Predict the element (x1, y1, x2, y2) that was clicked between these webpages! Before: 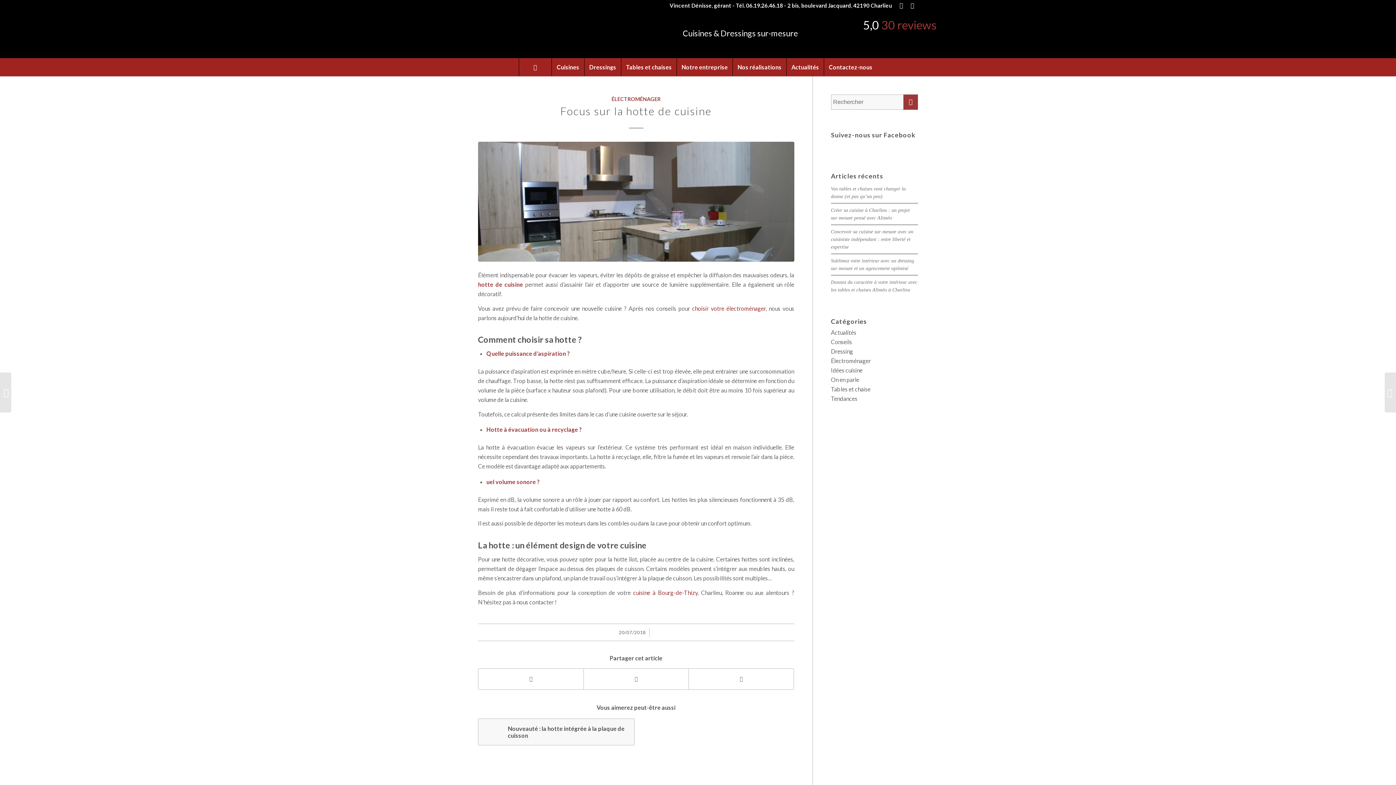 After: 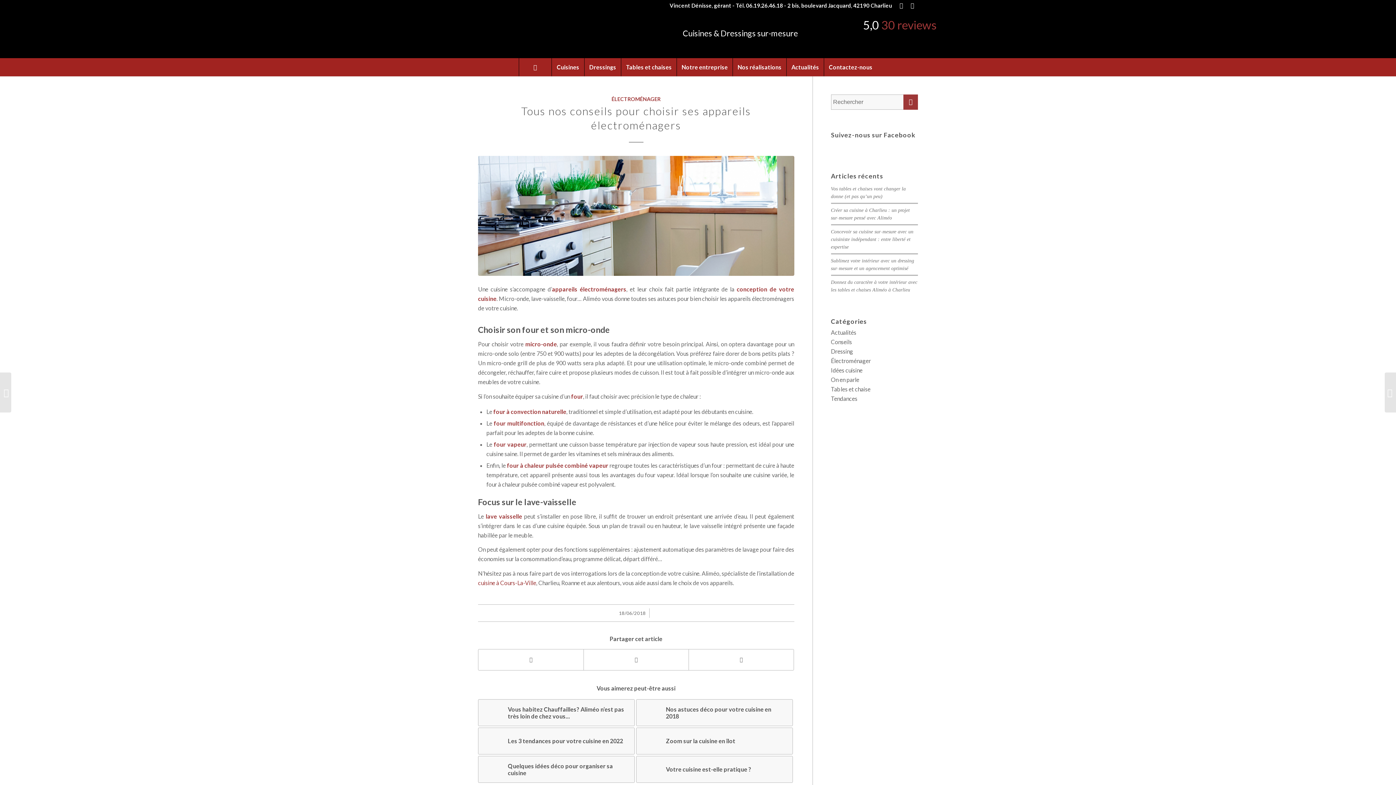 Action: bbox: (0, 372, 11, 412) label: Tous nos conseils pour choisir ses appareils électroménagers	